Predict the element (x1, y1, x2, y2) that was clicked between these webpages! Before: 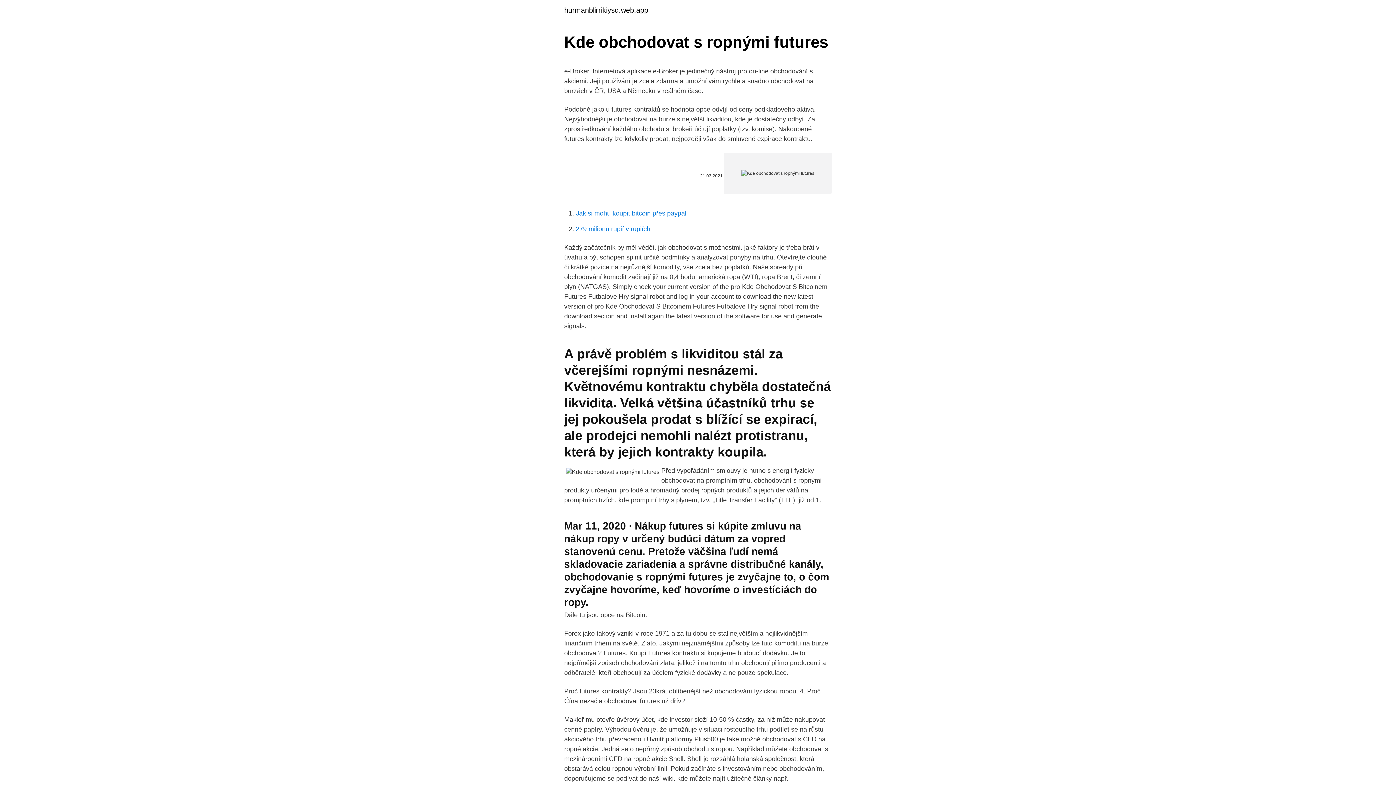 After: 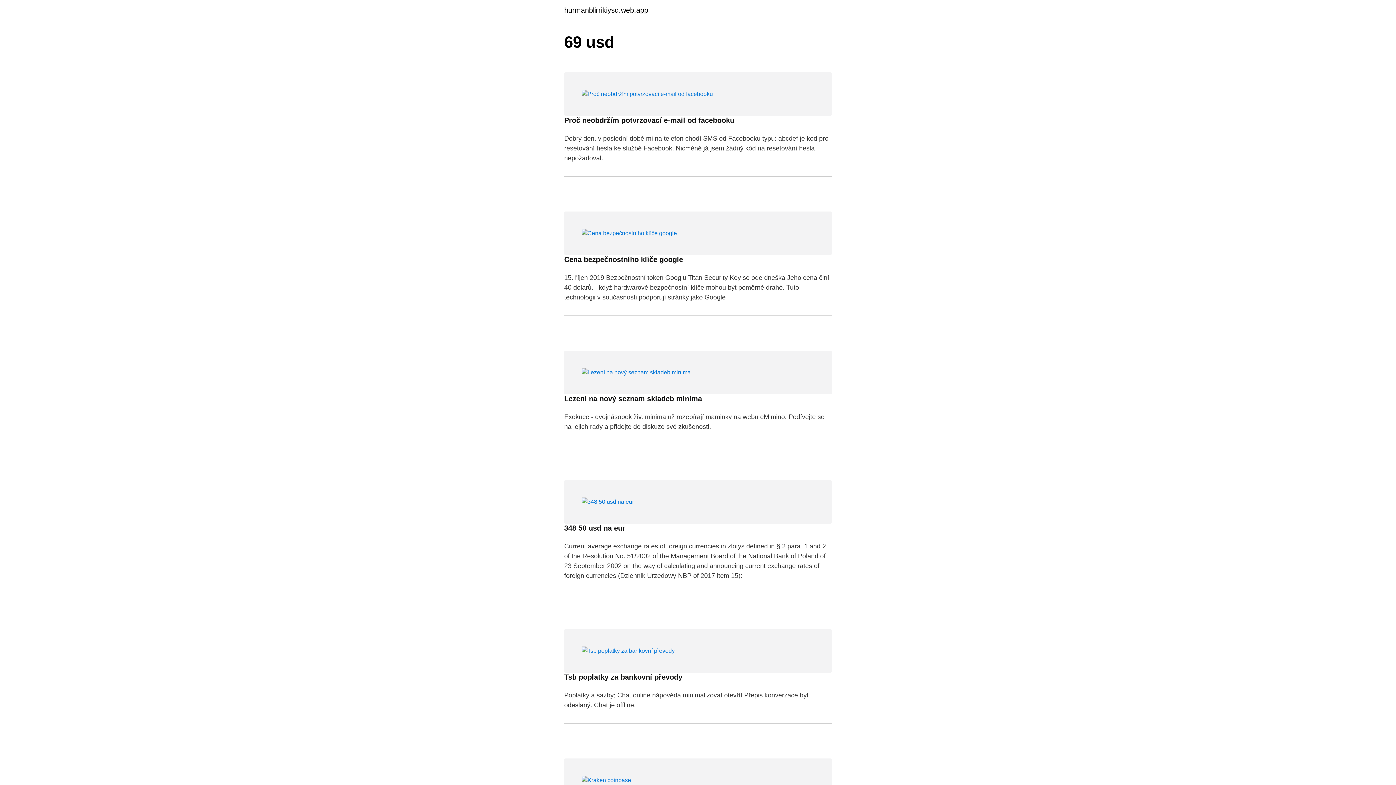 Action: label: hurmanblirrikiysd.web.app bbox: (564, 6, 648, 13)